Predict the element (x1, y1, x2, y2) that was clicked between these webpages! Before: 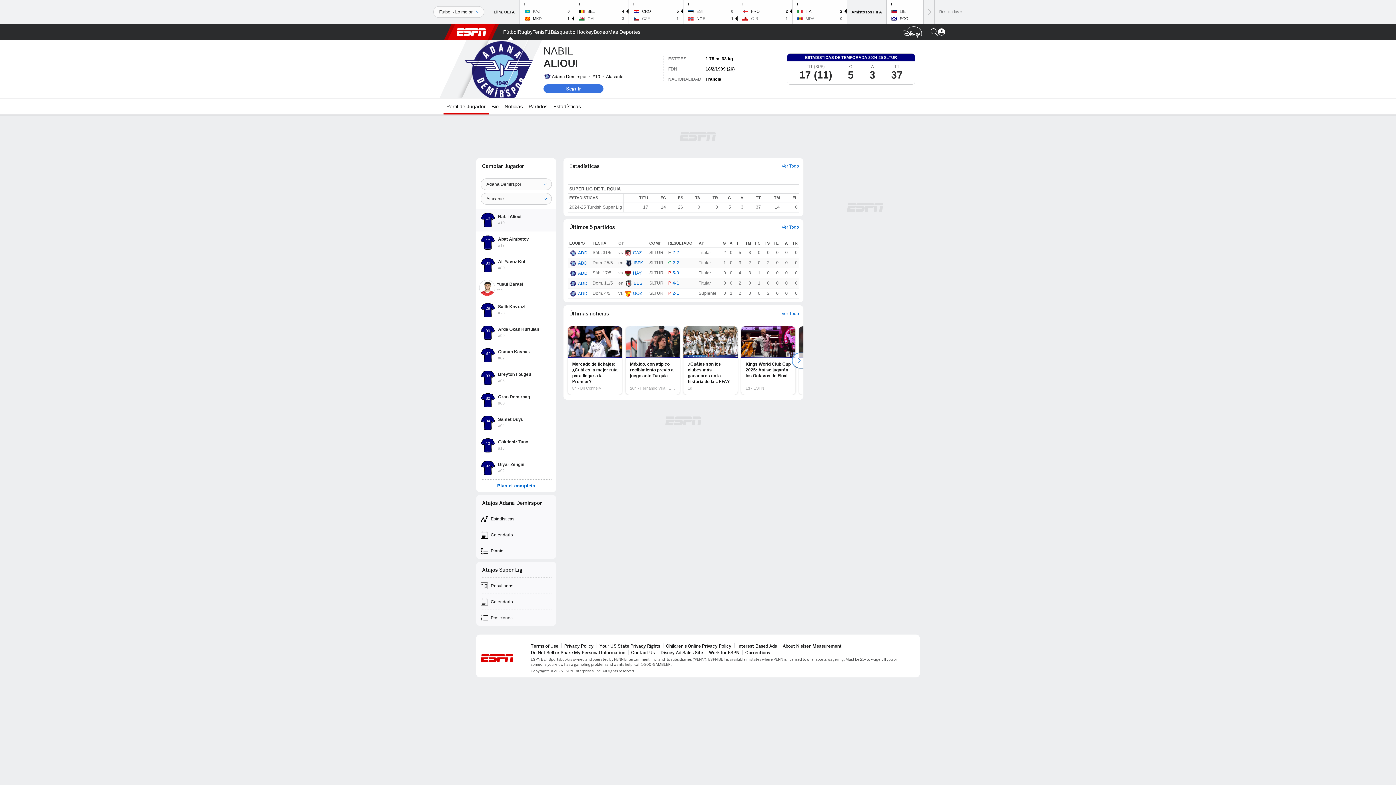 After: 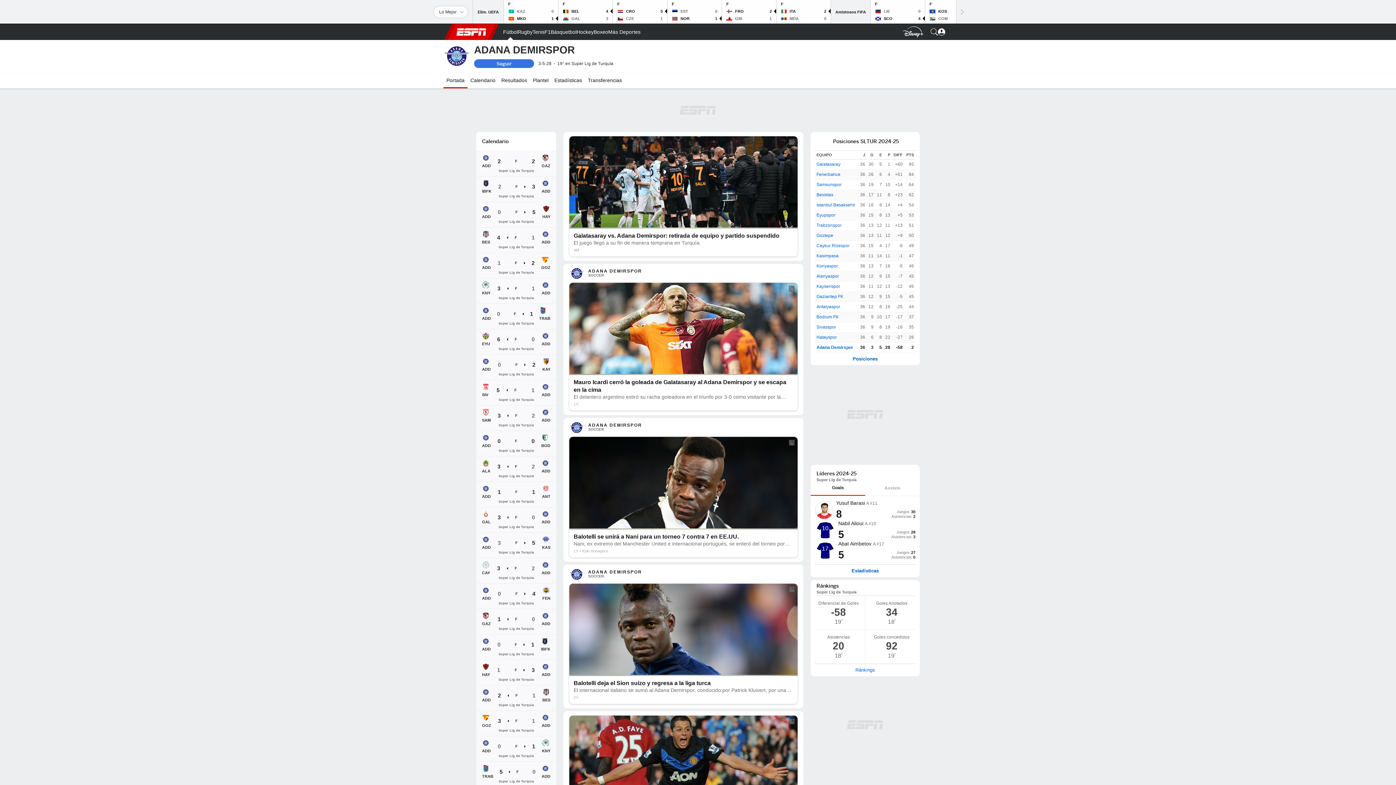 Action: bbox: (576, 290, 587, 297) label: ADD